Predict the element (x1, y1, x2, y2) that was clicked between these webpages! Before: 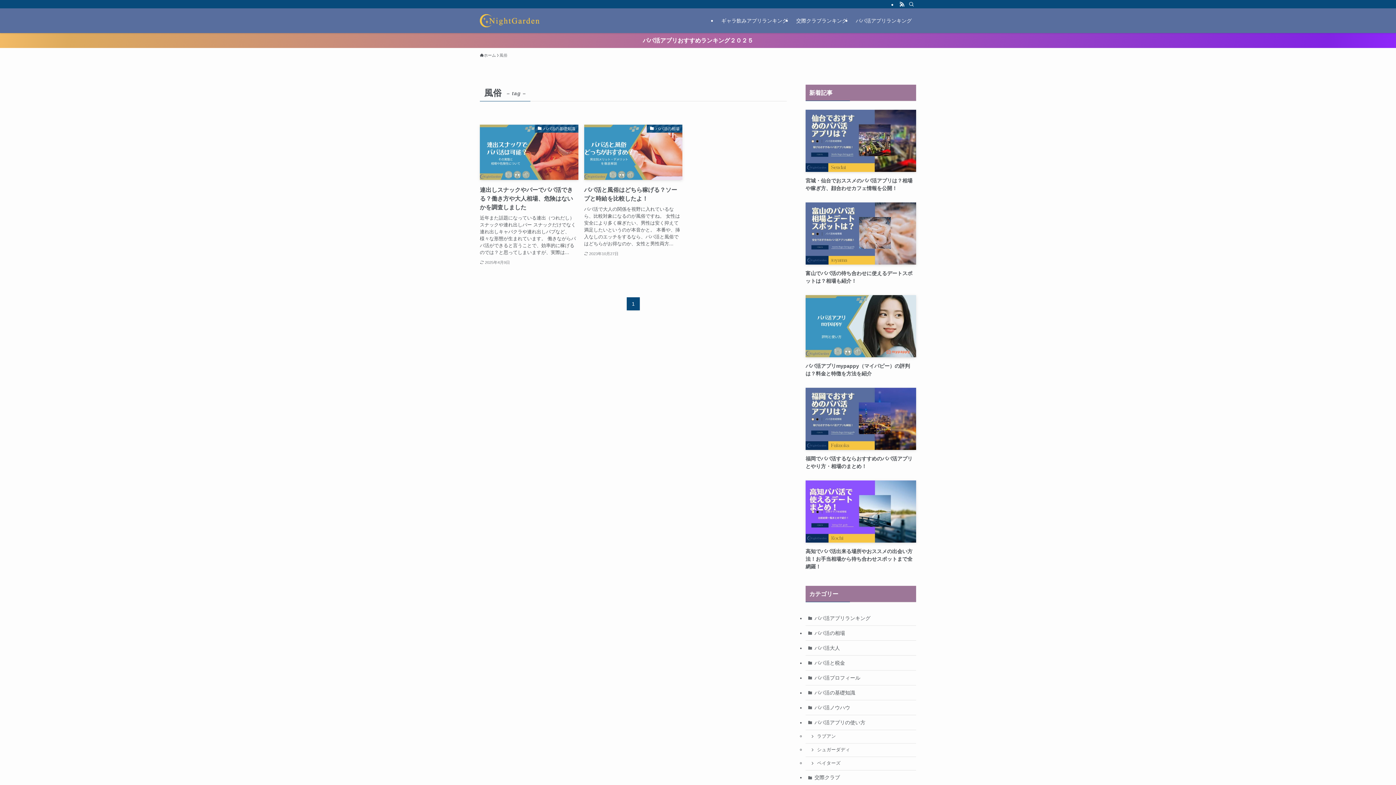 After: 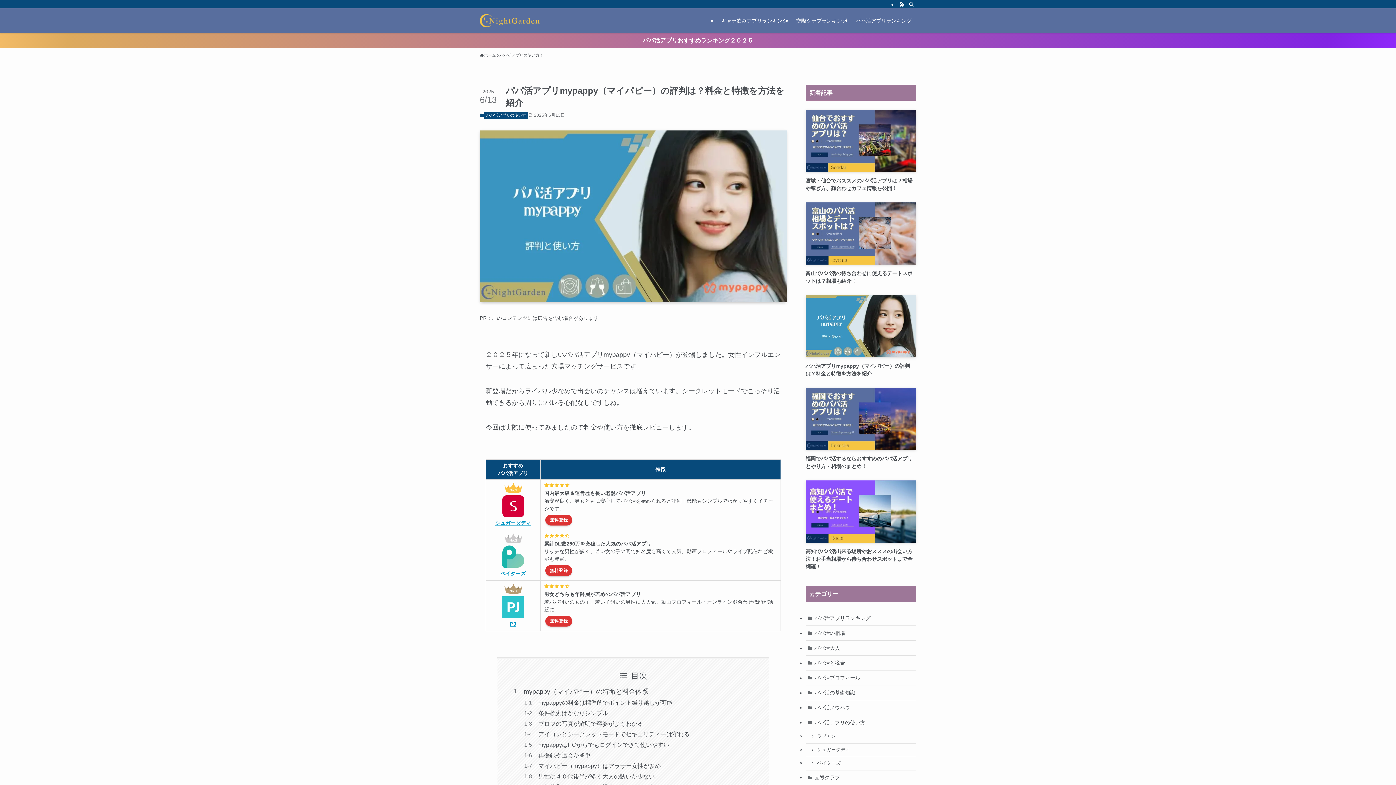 Action: label: パパ活アプリmypappy（マイパピー）の評判は？料金と特徴を方法を紹介 bbox: (805, 295, 916, 377)